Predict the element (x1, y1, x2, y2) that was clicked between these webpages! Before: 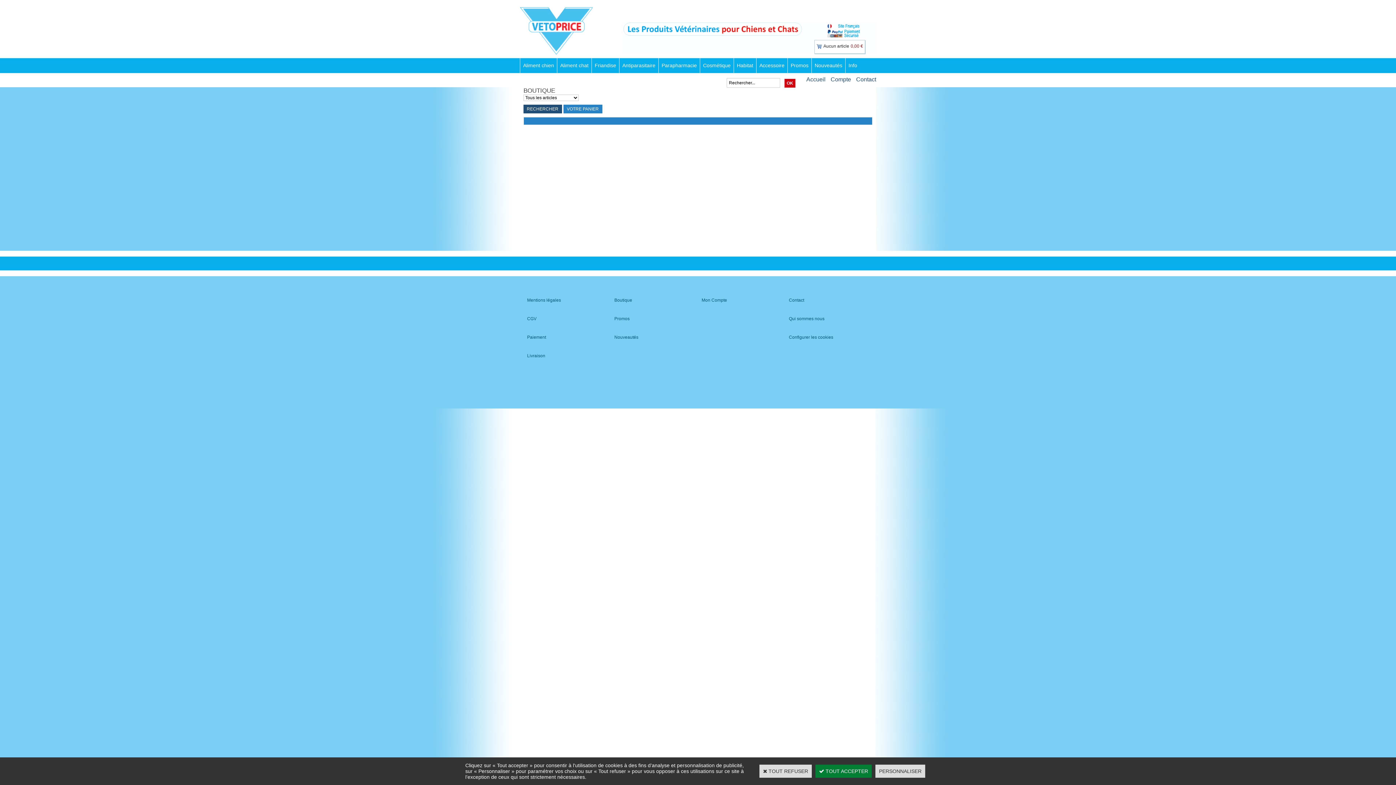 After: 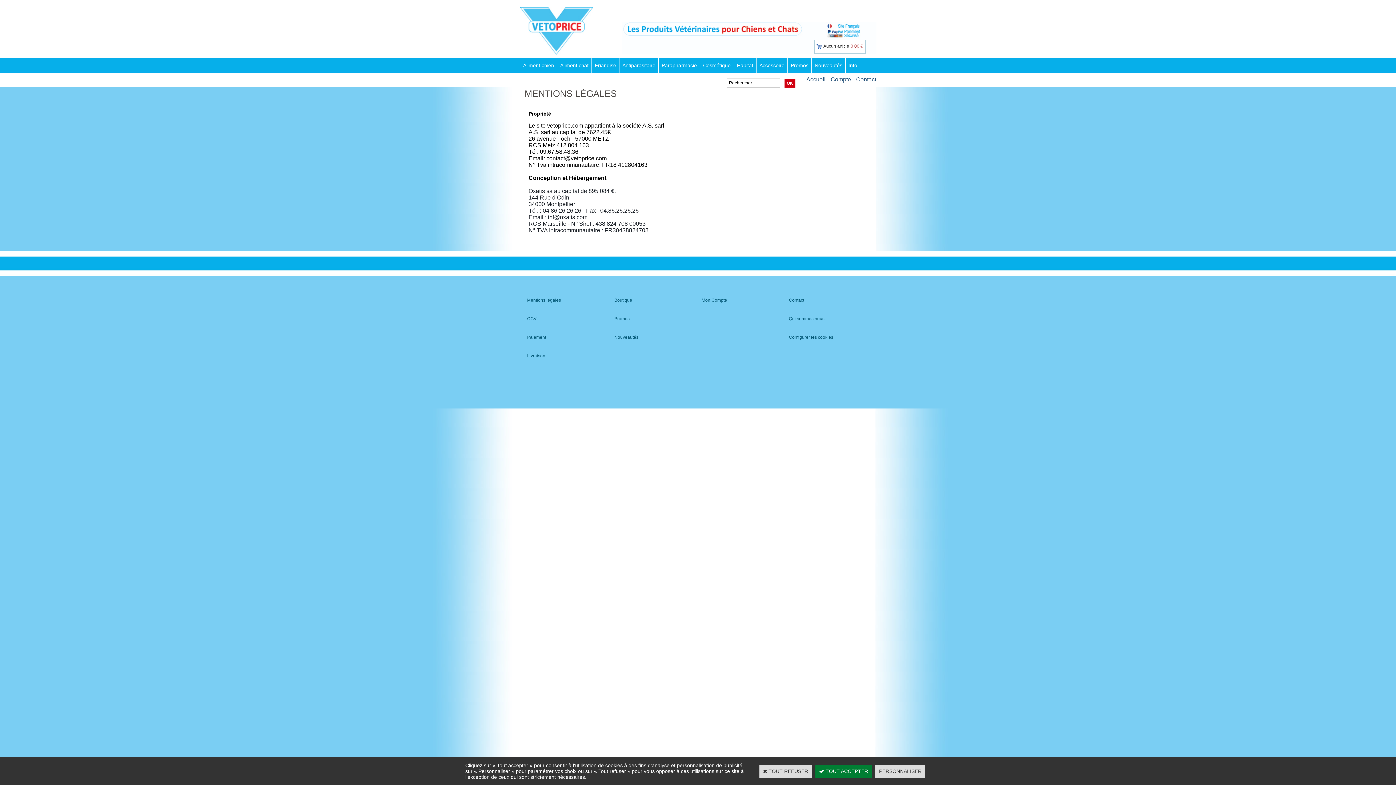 Action: label: Mentions légales bbox: (527, 297, 561, 302)